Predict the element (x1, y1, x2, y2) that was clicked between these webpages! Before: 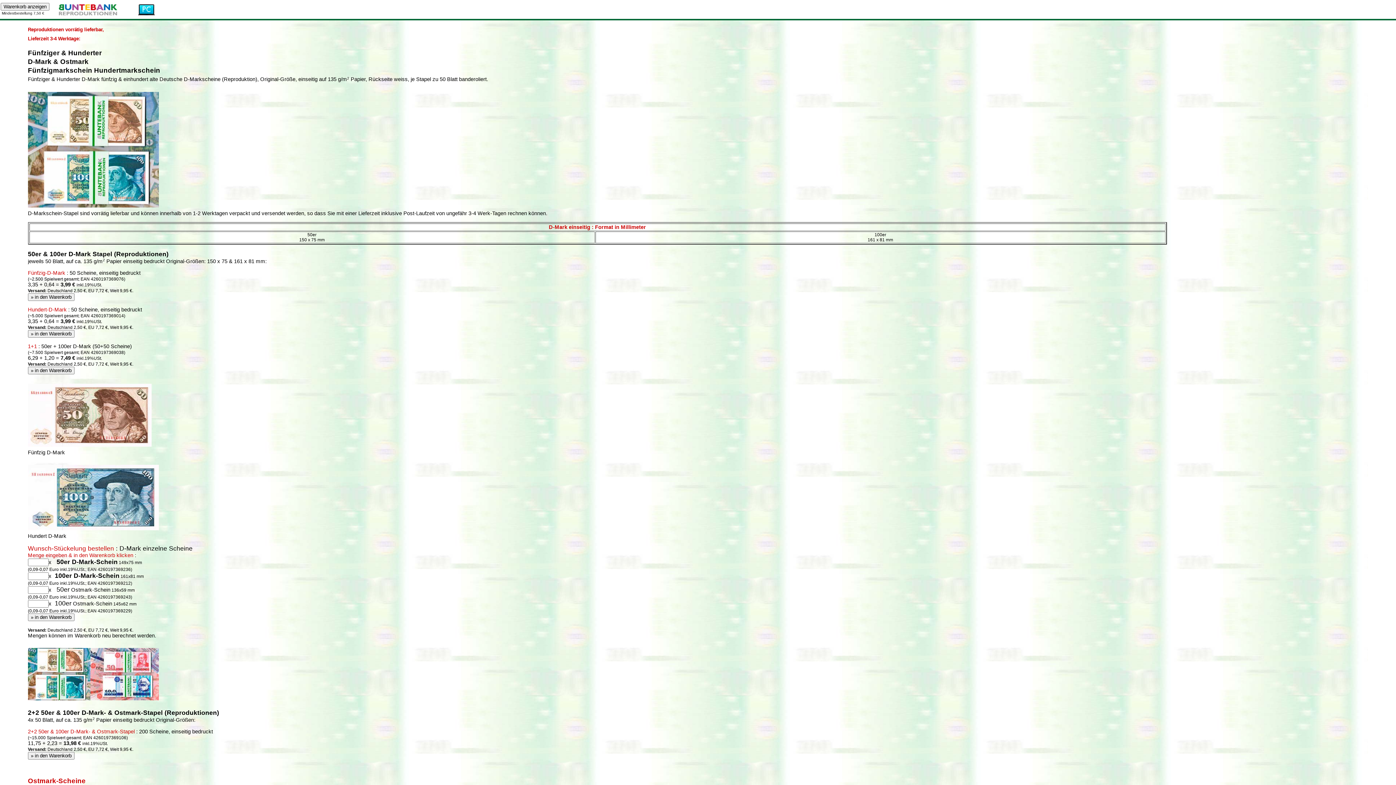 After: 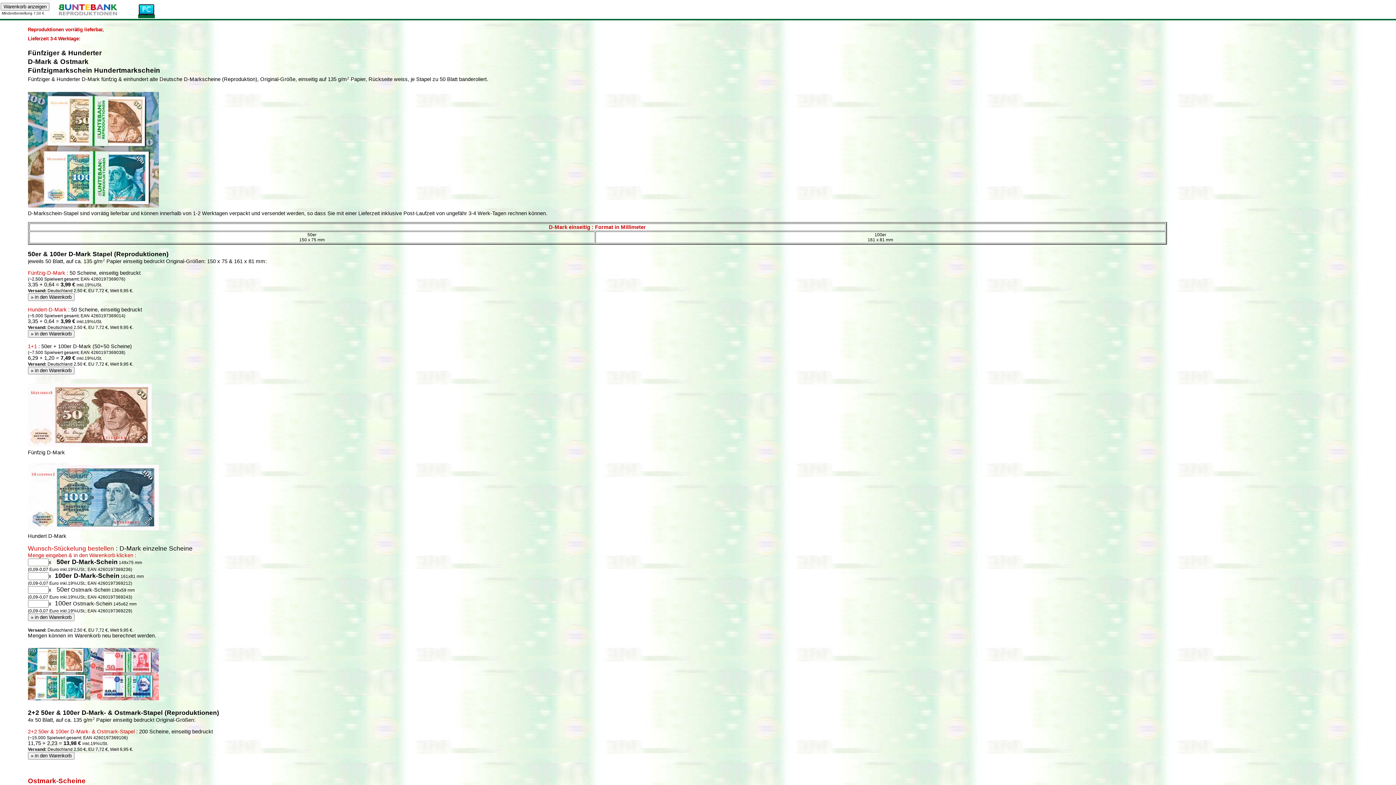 Action: bbox: (138, 13, 154, 18)